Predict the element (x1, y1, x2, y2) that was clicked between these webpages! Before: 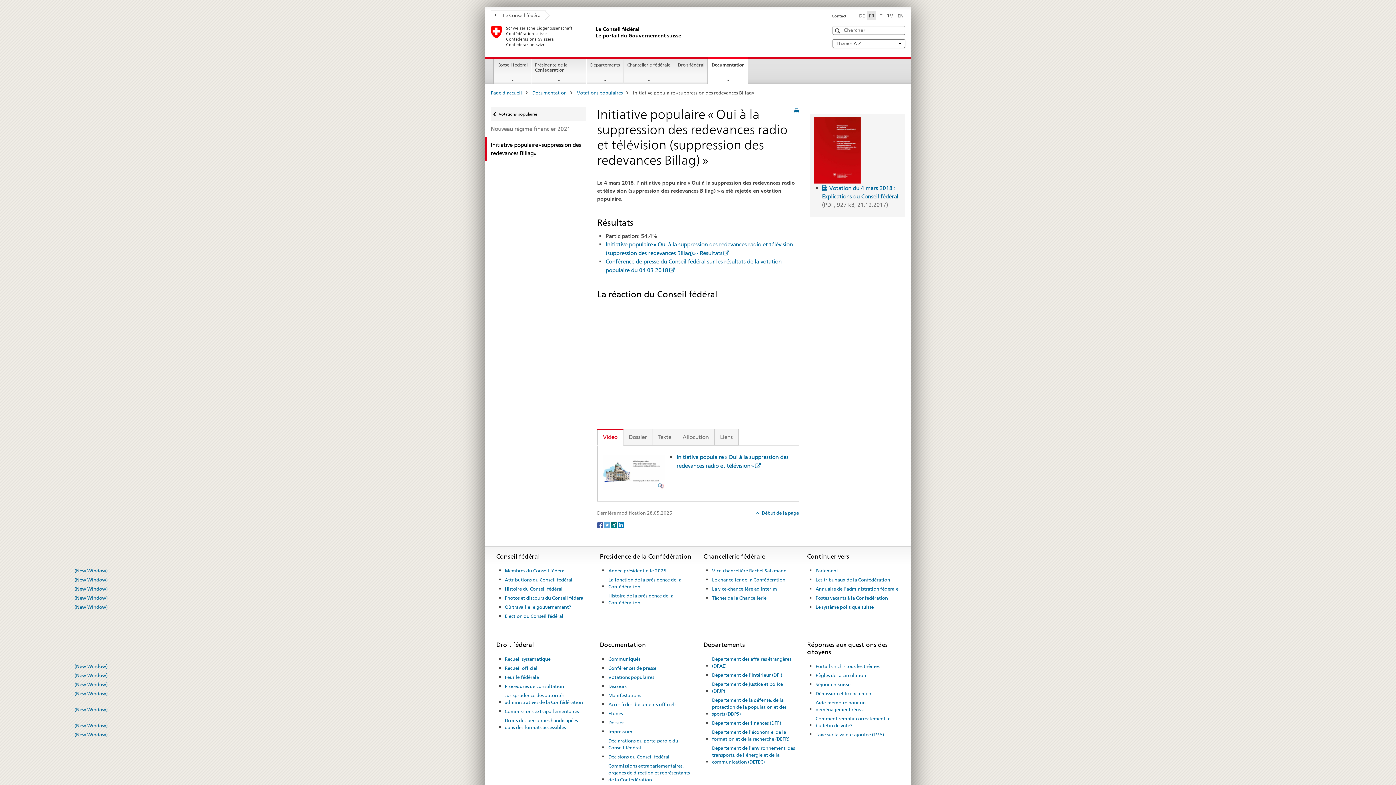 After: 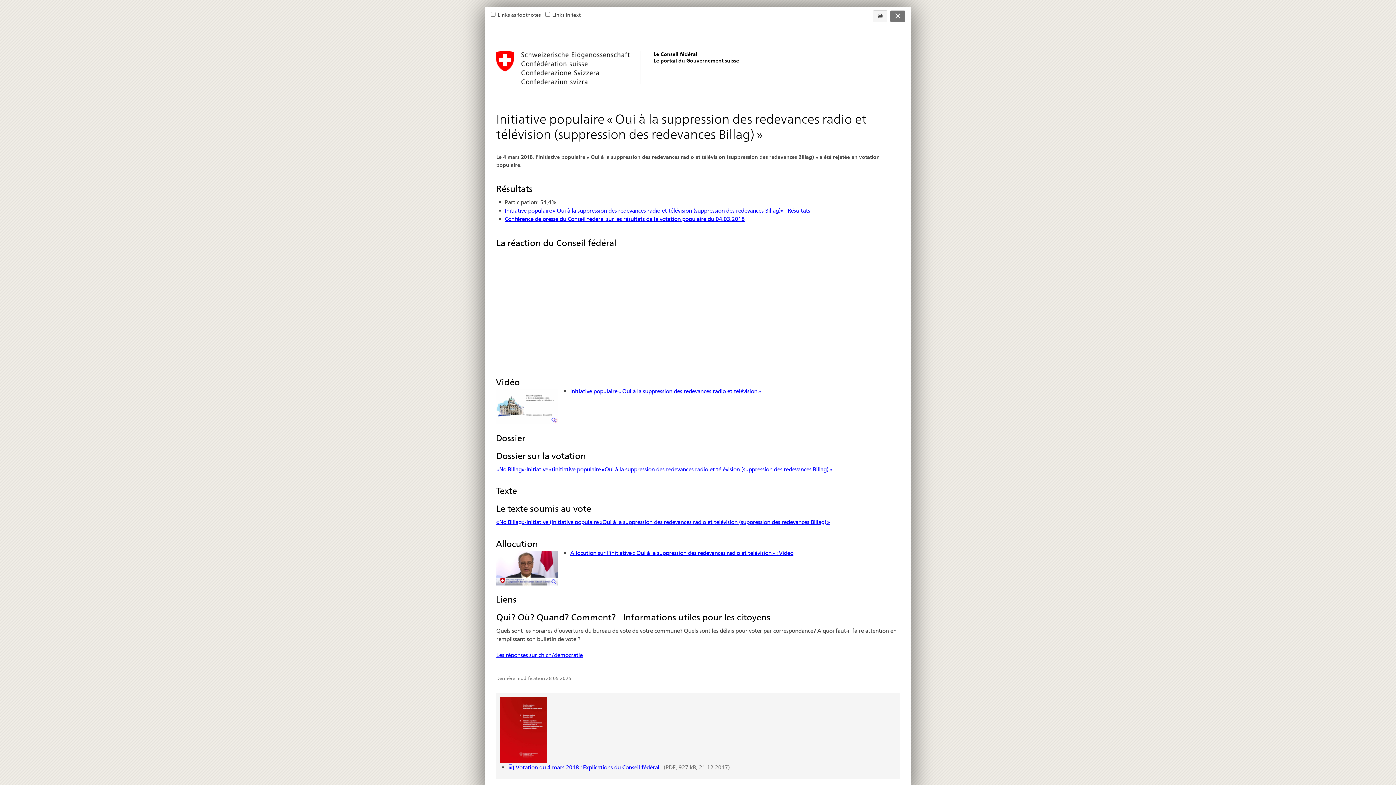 Action: bbox: (794, 107, 799, 115)